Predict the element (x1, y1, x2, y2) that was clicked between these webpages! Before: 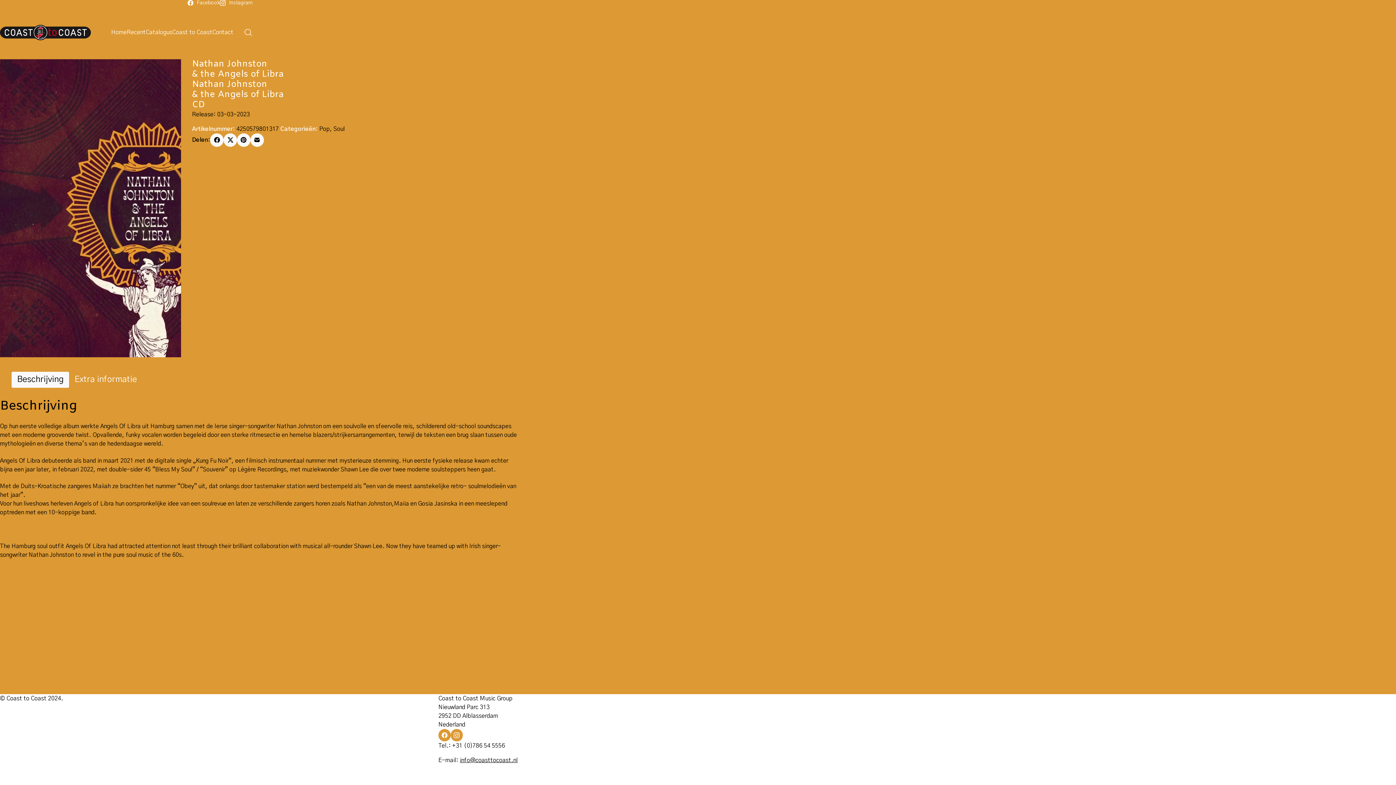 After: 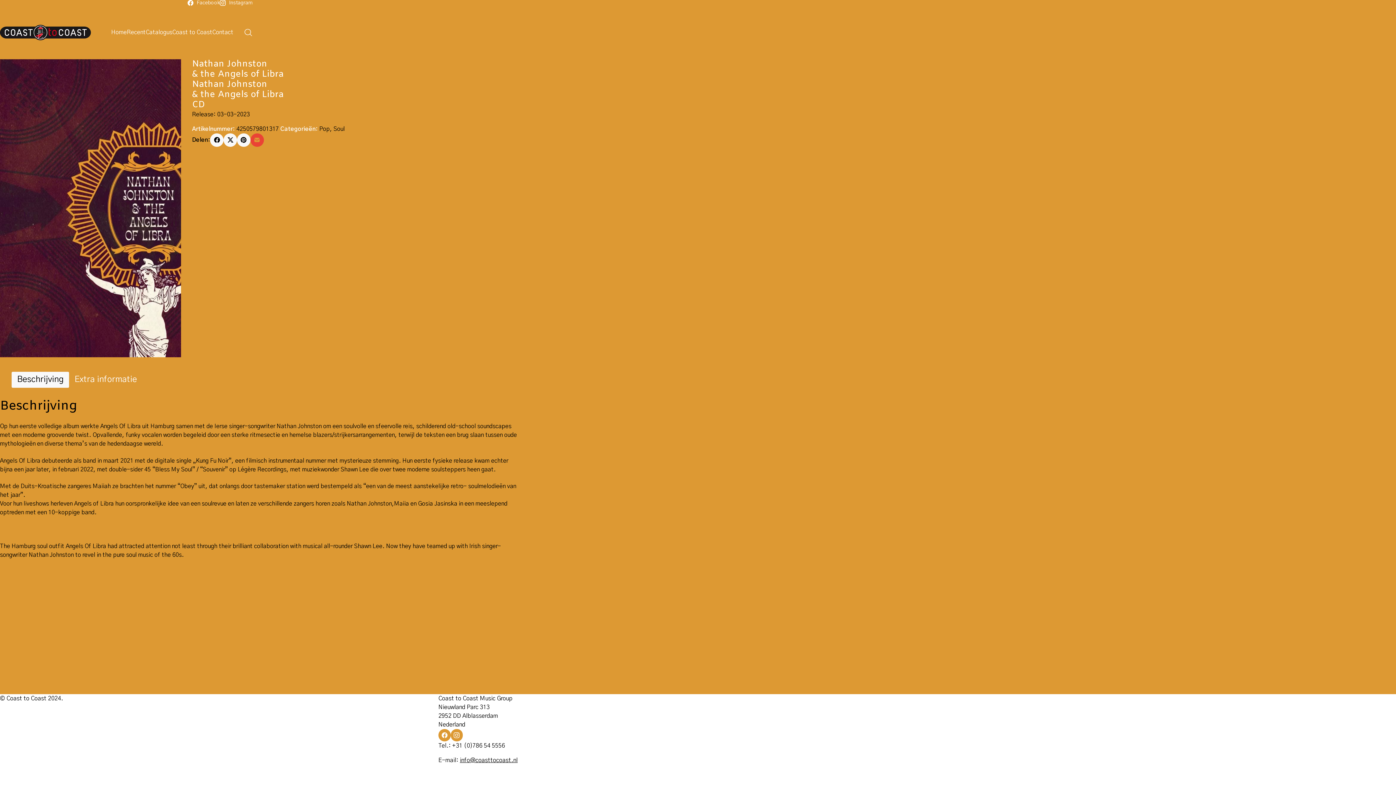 Action: label: Email bbox: (250, 133, 263, 146)